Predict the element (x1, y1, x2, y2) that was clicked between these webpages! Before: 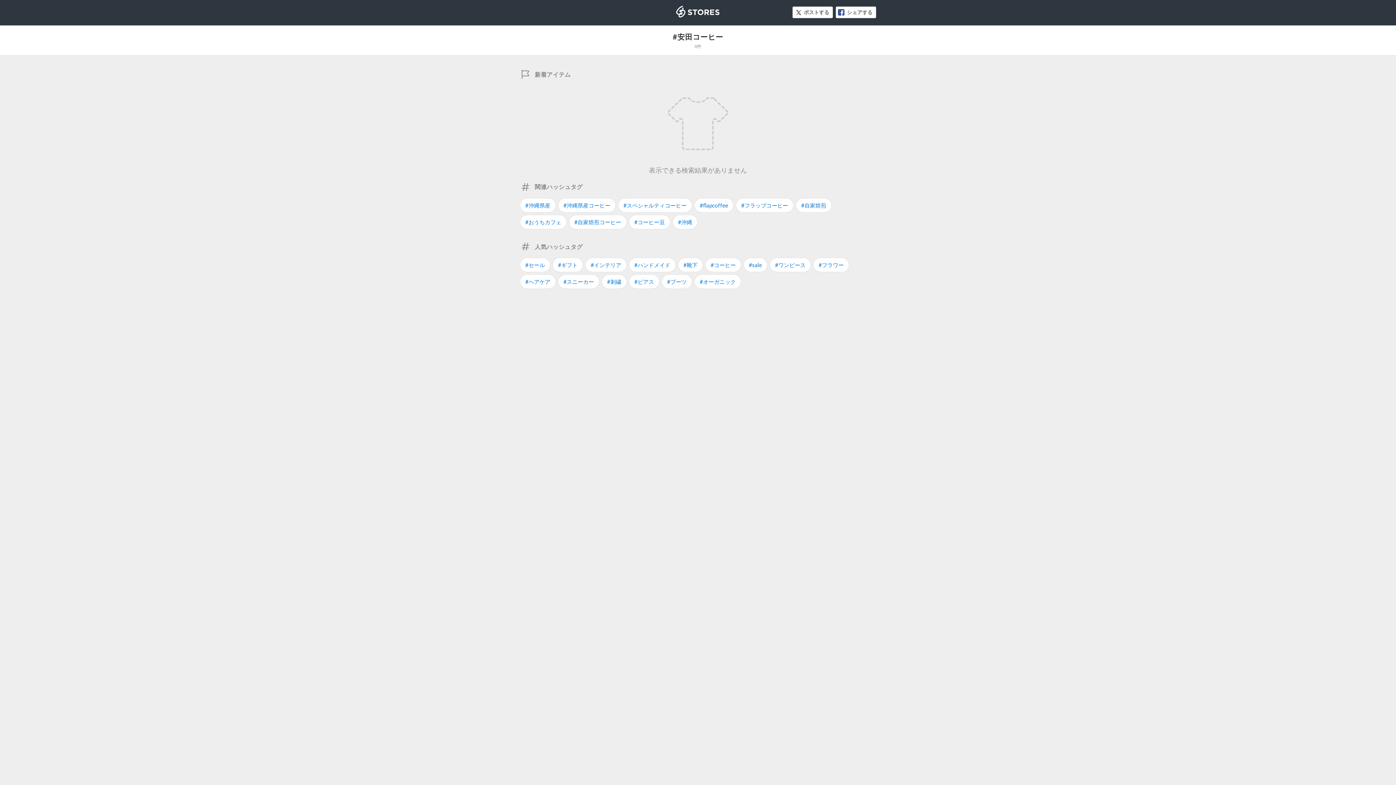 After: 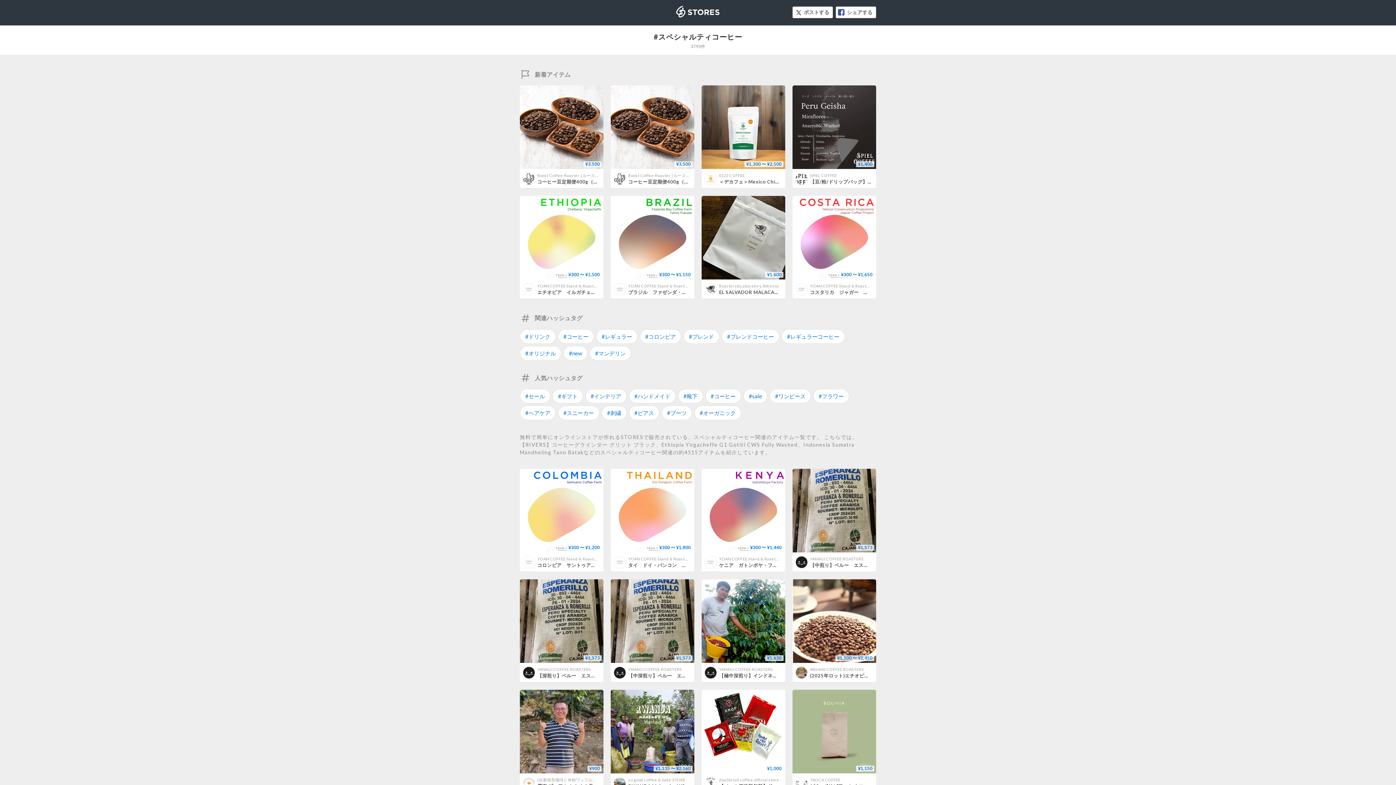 Action: bbox: (618, 198, 692, 212) label: #スペシャルティコーヒー